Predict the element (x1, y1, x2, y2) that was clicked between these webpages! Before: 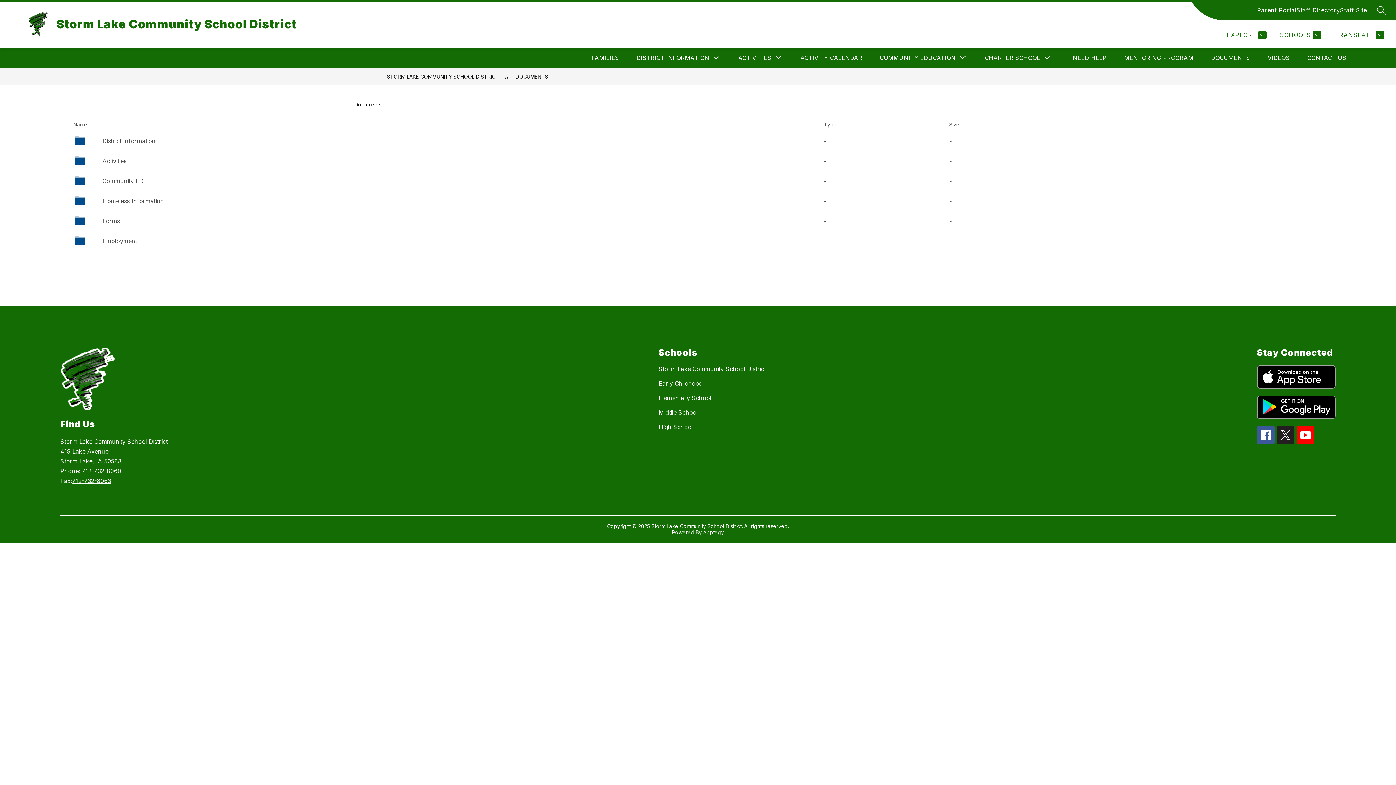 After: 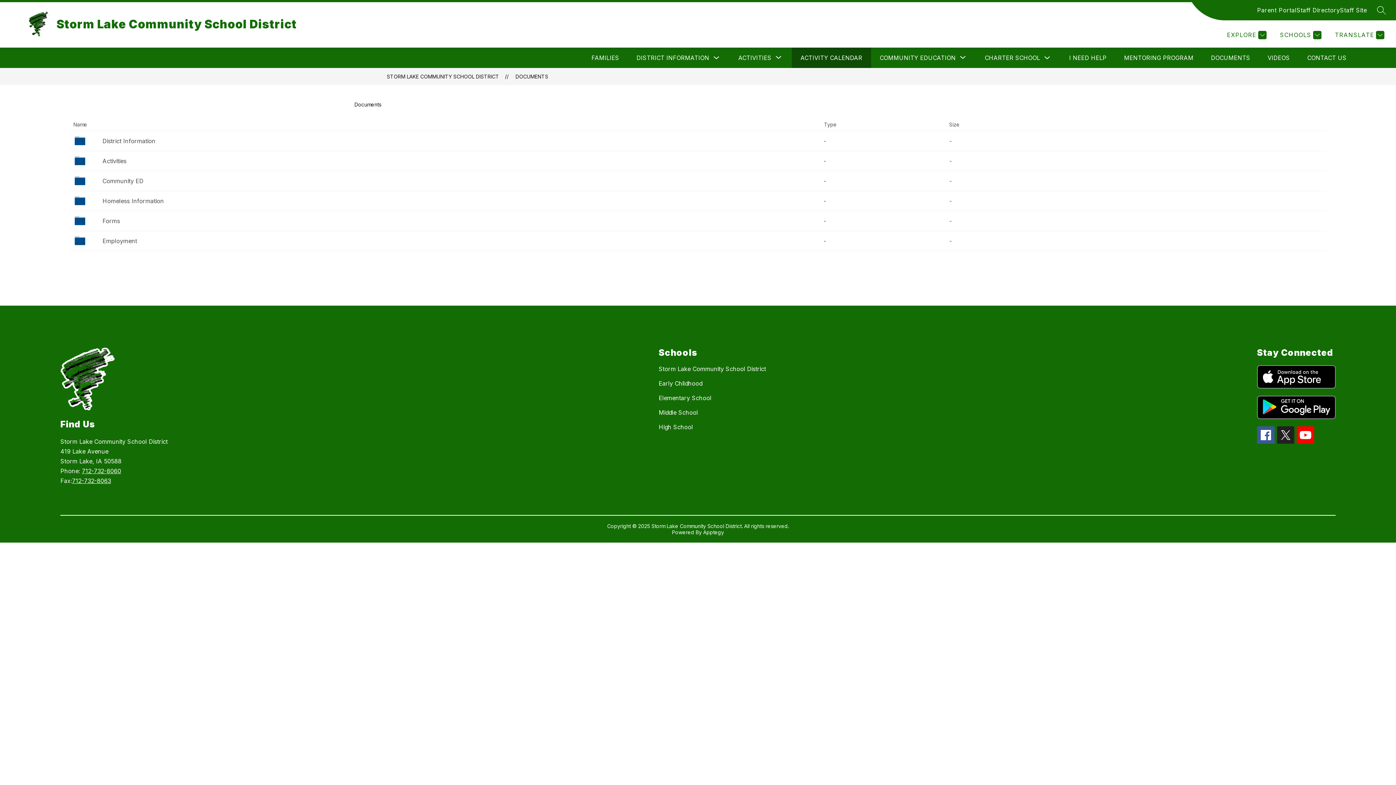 Action: bbox: (800, 54, 862, 61) label: ACTIVITY CALENDAR